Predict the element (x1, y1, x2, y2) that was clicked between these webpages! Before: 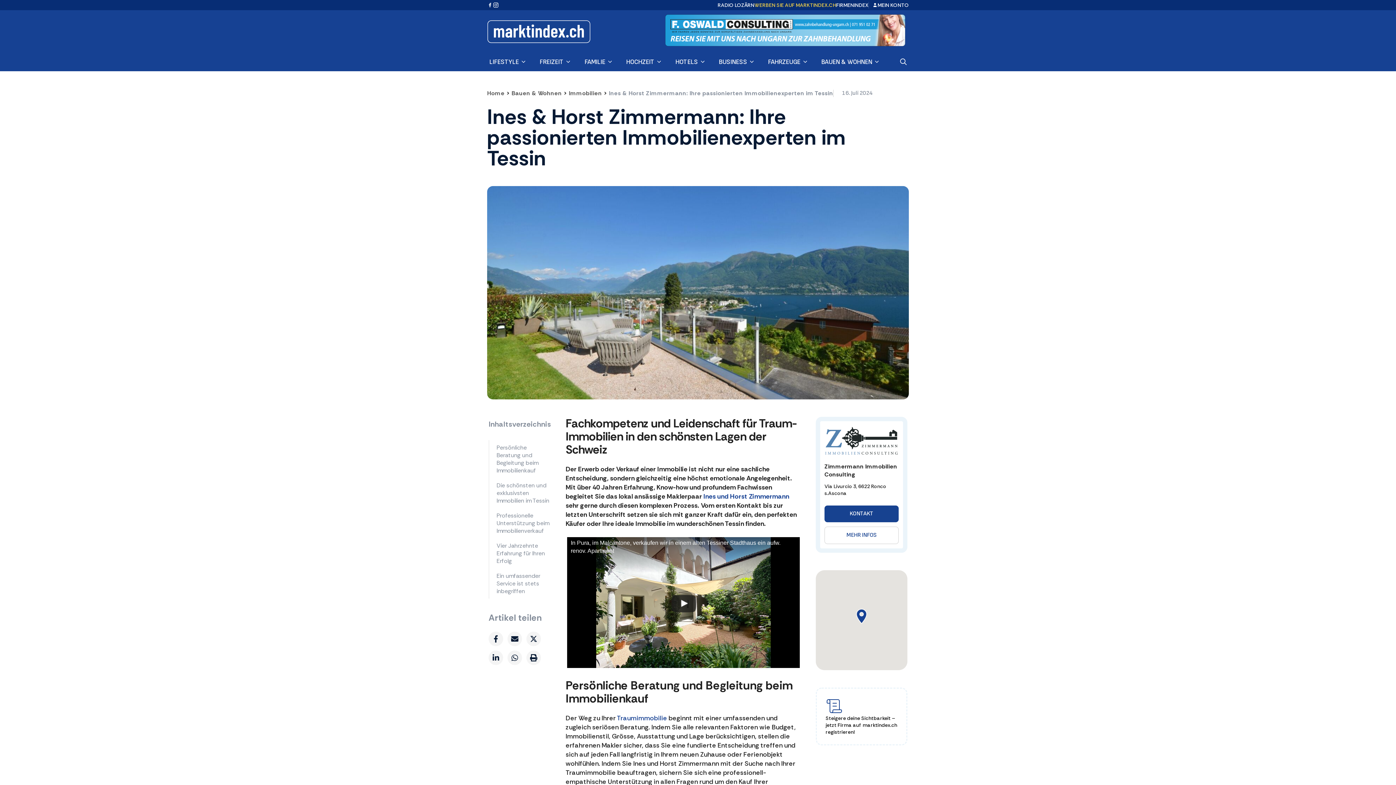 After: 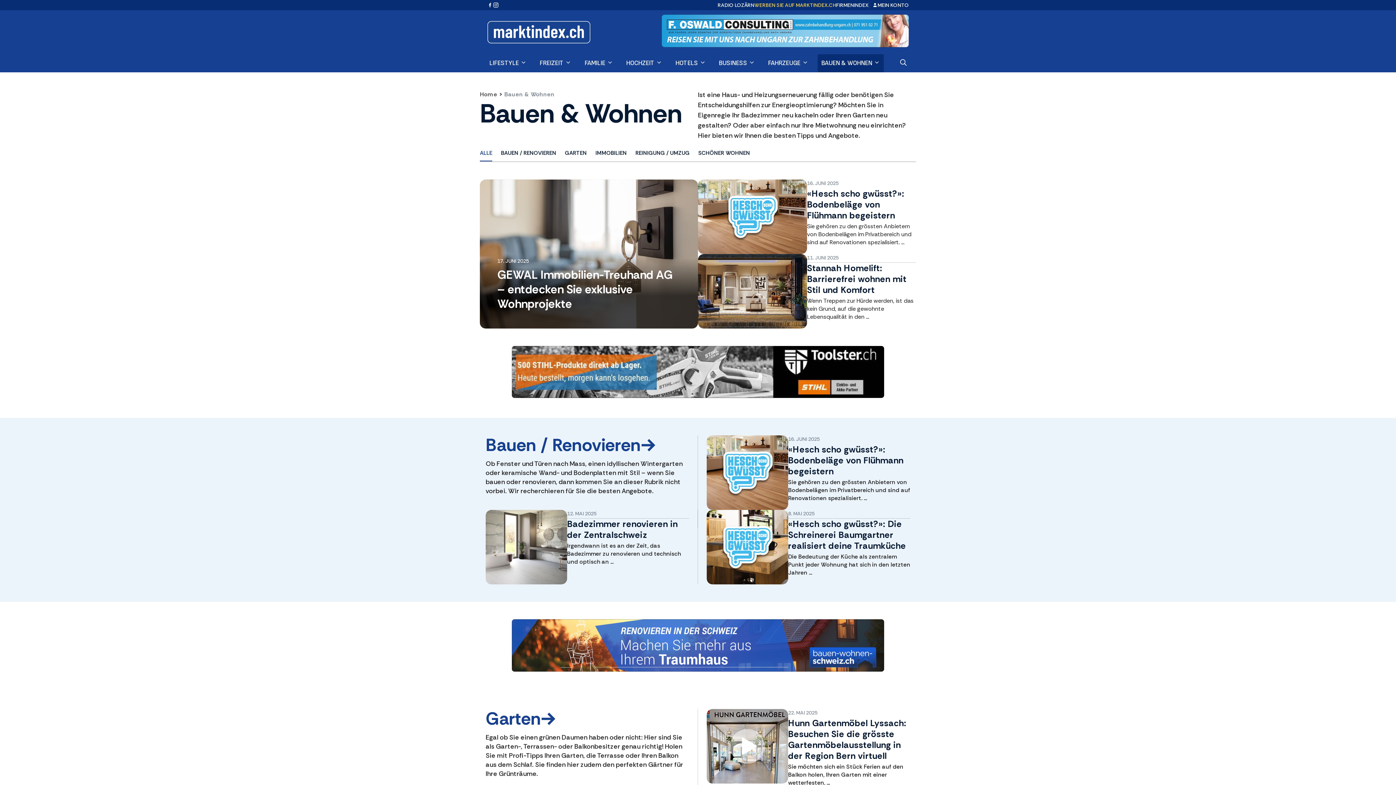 Action: bbox: (511, 89, 562, 97) label: Bauen & Wohnen